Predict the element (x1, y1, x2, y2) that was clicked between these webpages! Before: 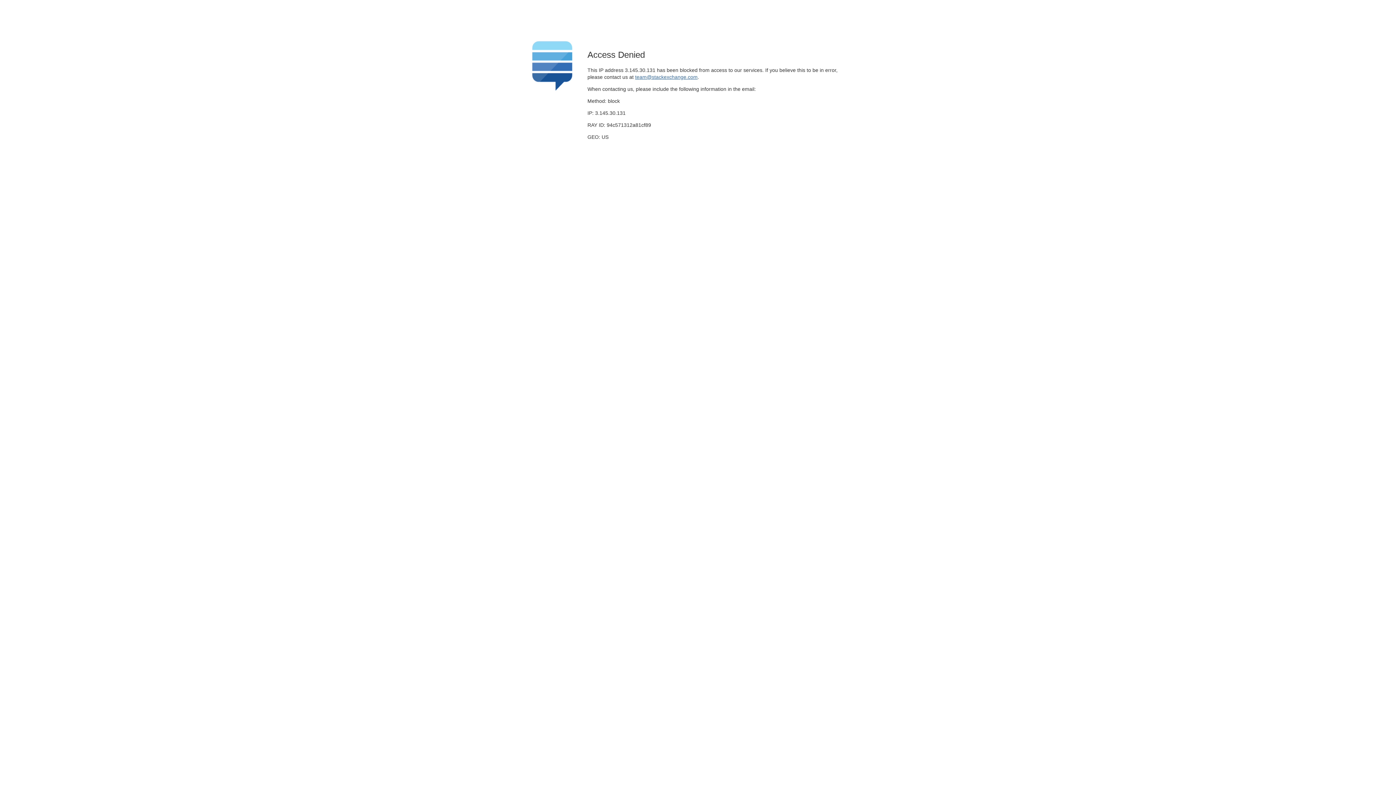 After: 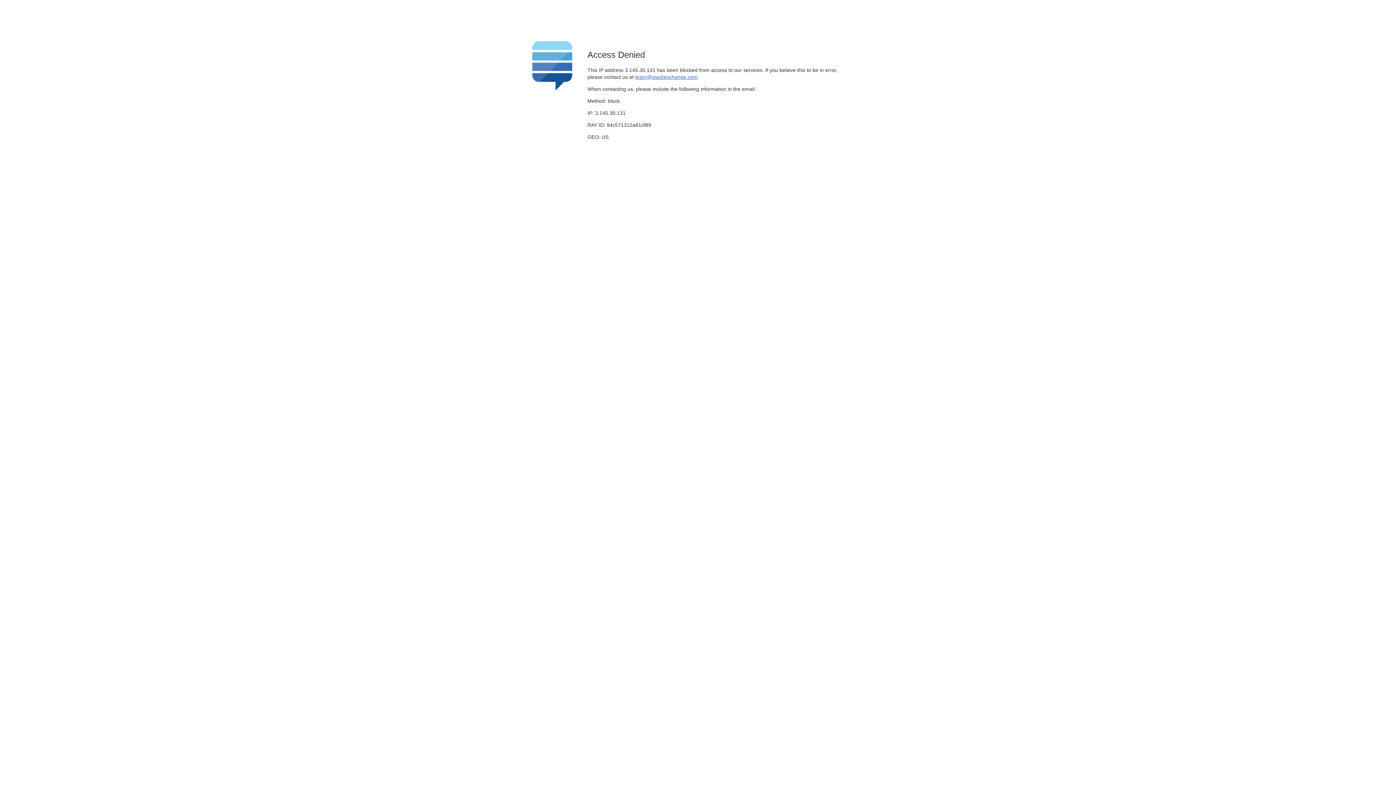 Action: label: team@stackexchange.com bbox: (635, 74, 697, 79)